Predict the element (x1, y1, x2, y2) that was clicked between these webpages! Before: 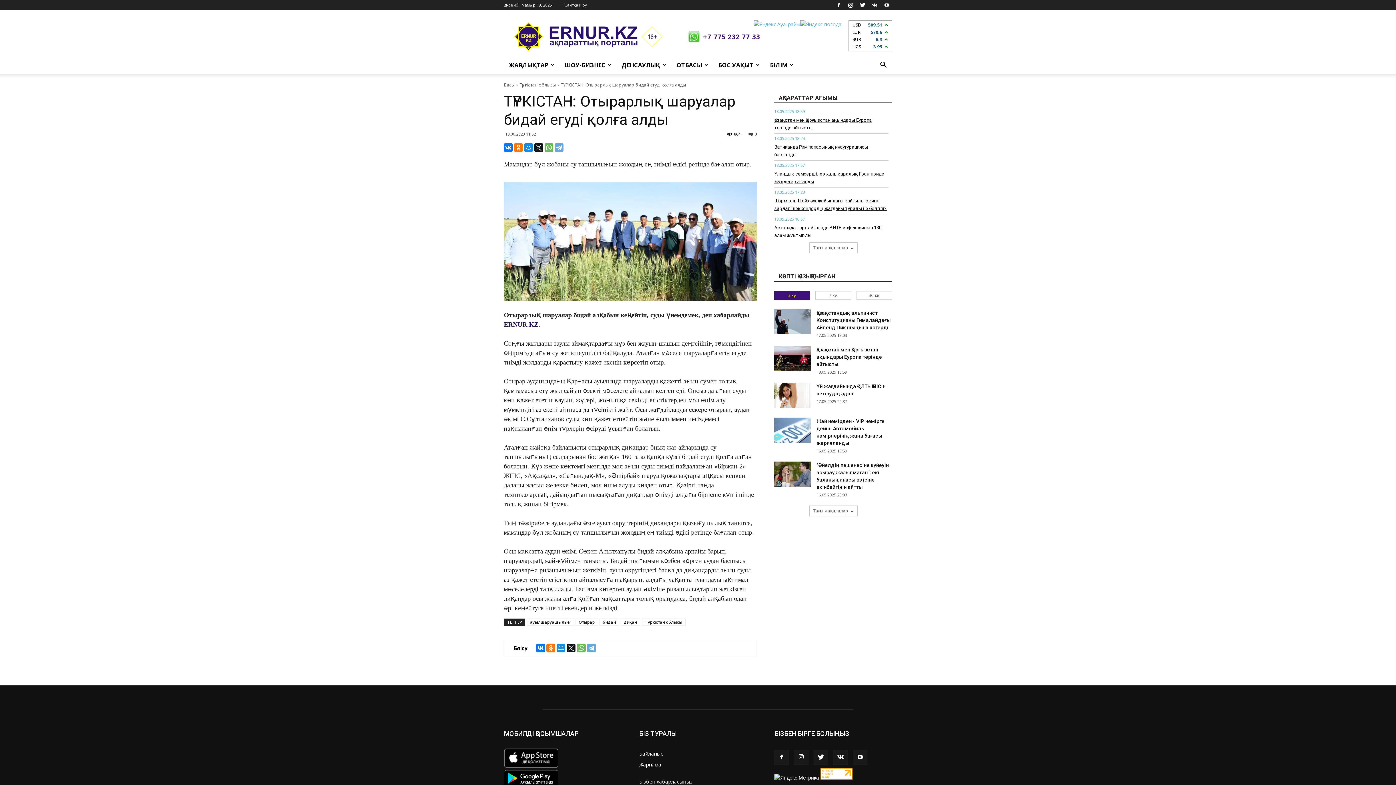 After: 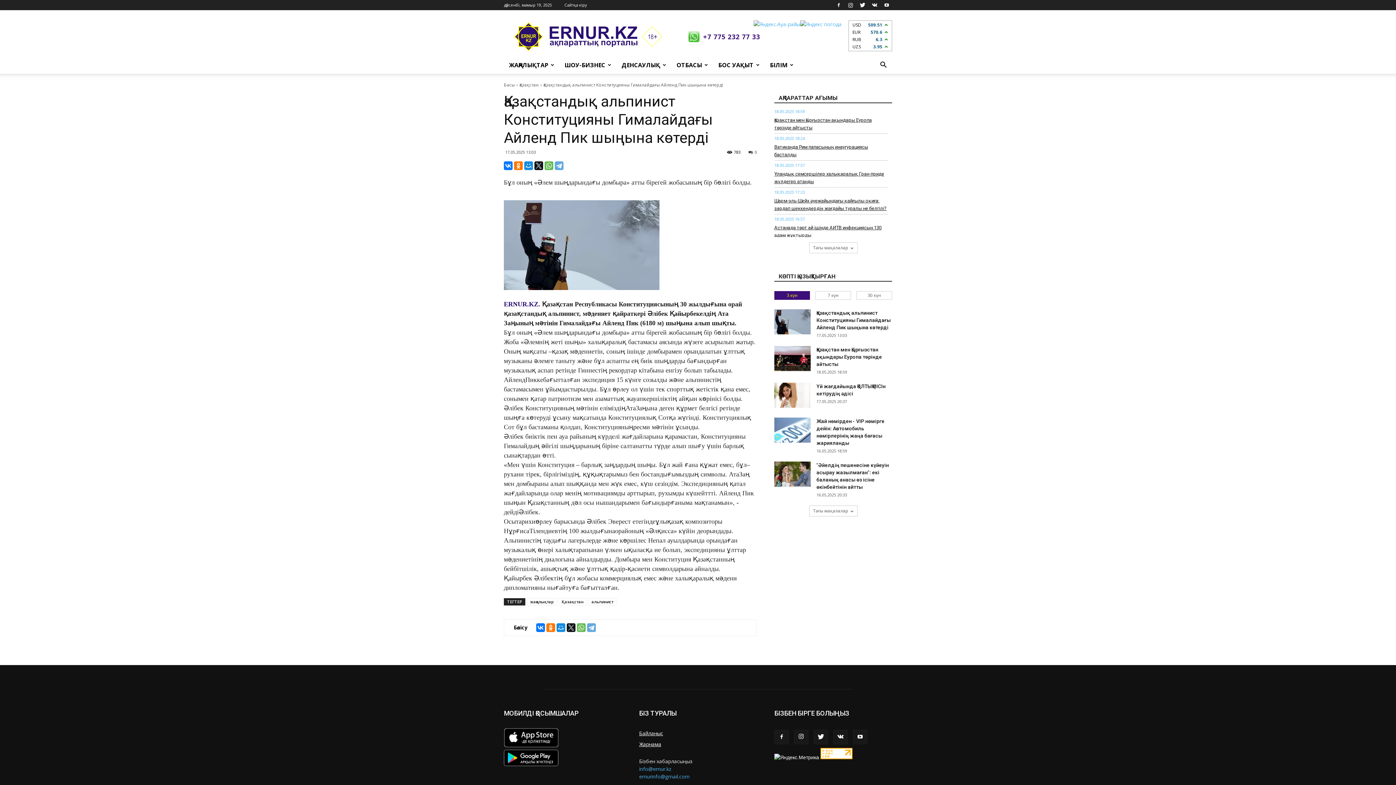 Action: bbox: (774, 309, 810, 334)